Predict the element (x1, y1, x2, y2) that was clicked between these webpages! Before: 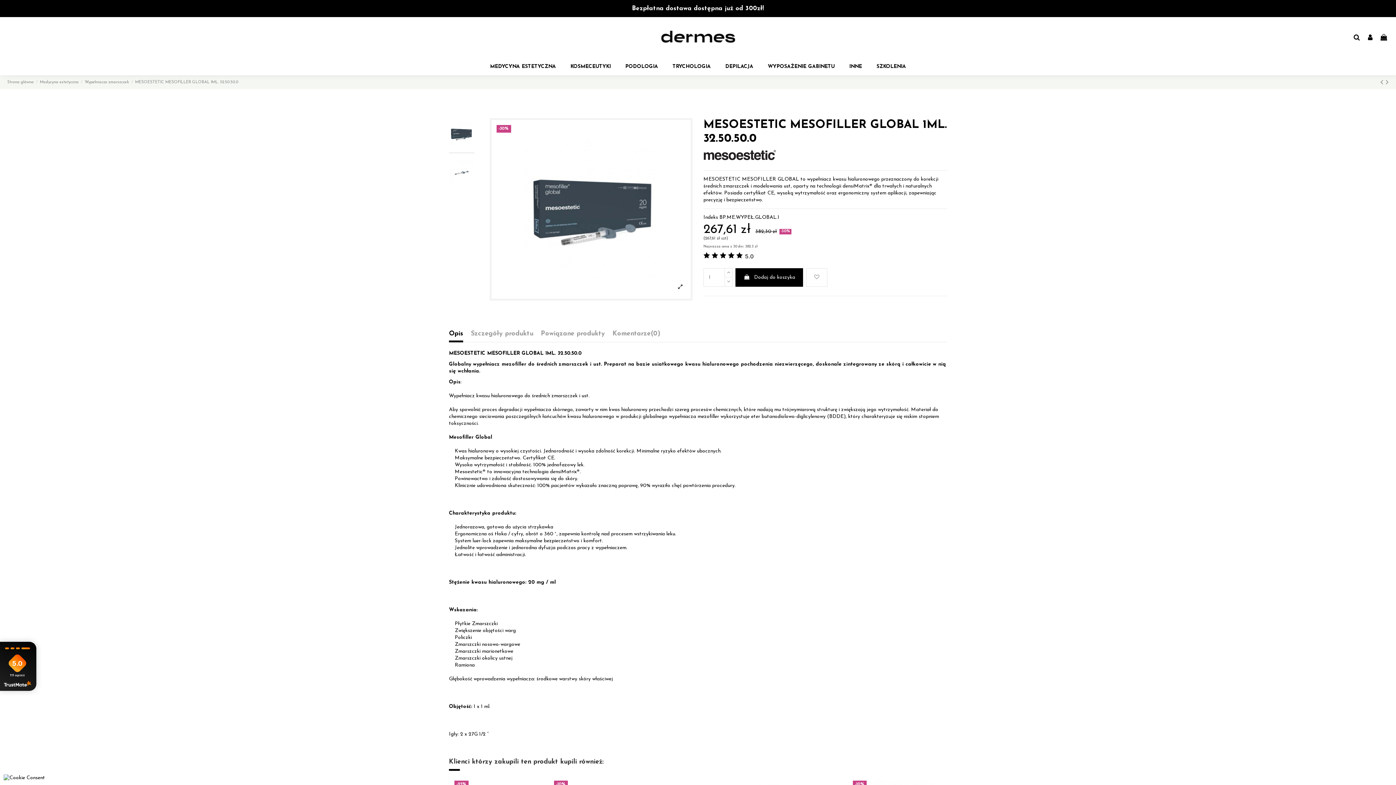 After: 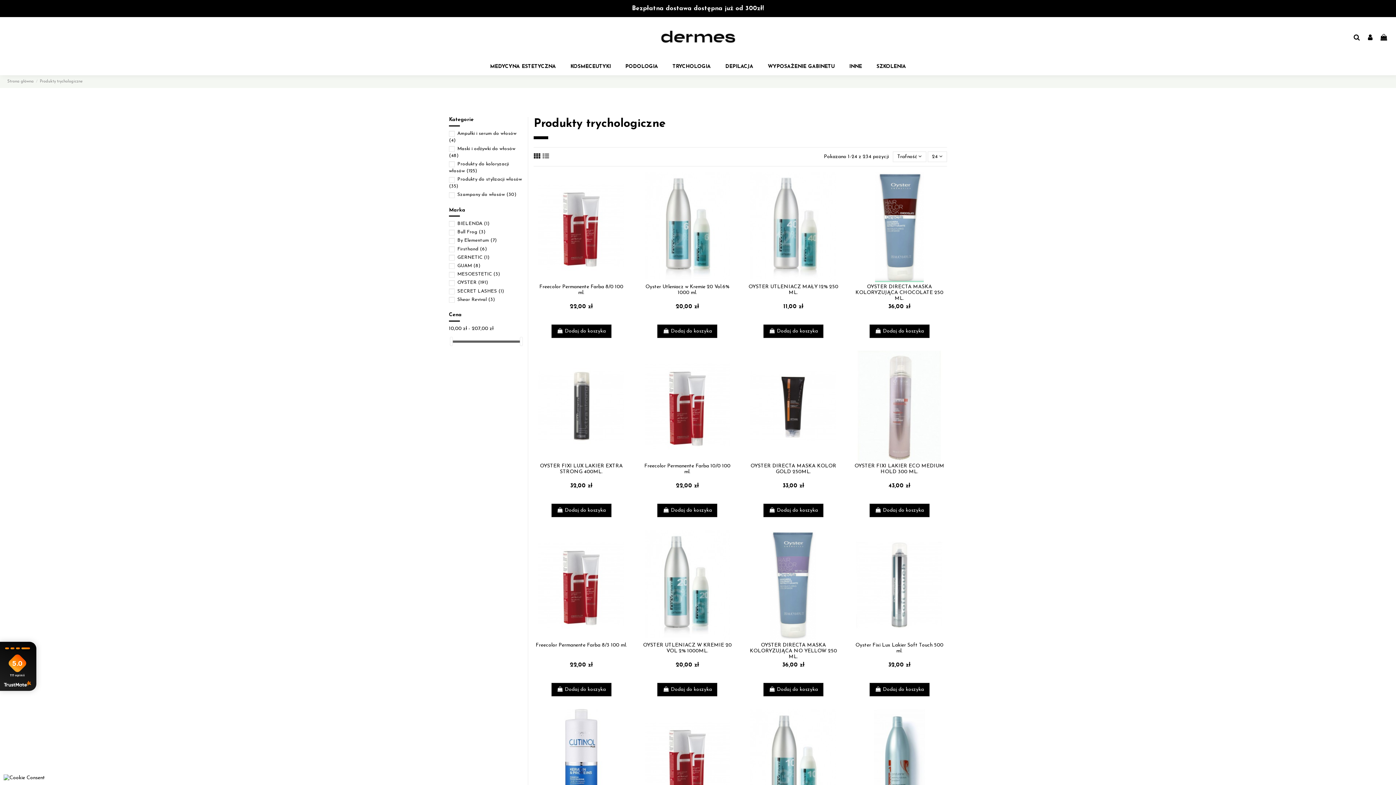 Action: bbox: (665, 58, 718, 75) label: TRYCHOLOGIA